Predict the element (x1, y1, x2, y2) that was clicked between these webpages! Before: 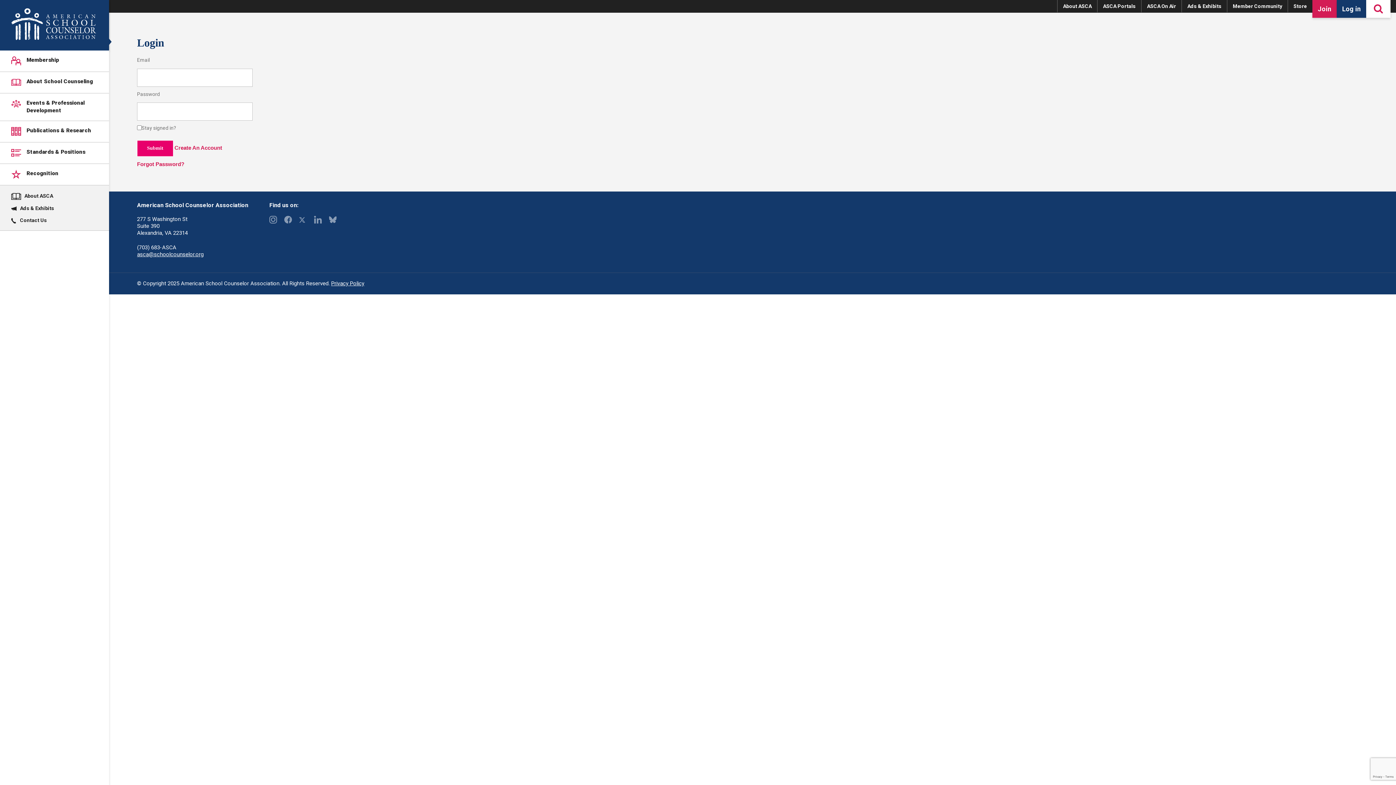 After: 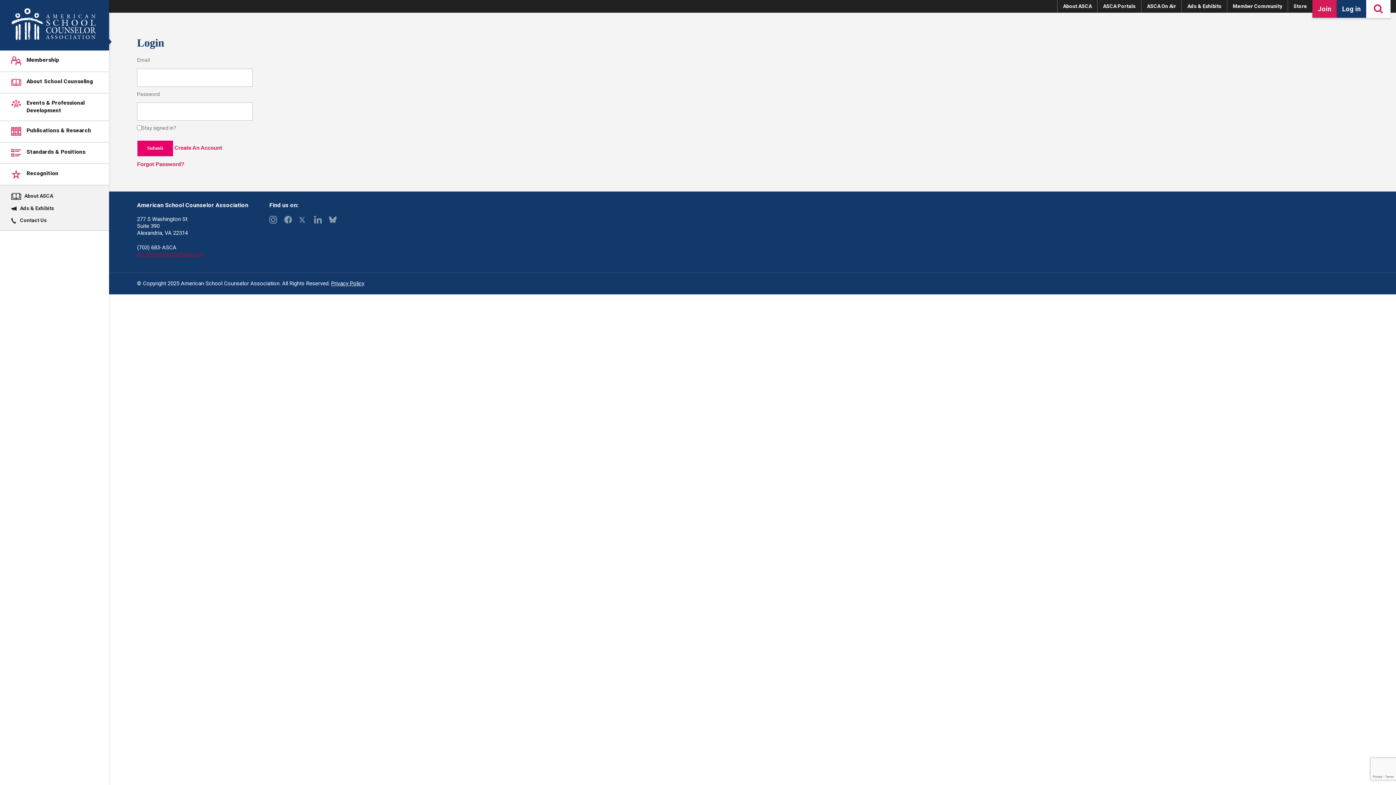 Action: label: asca@schoolcounselor.org bbox: (137, 251, 203, 257)